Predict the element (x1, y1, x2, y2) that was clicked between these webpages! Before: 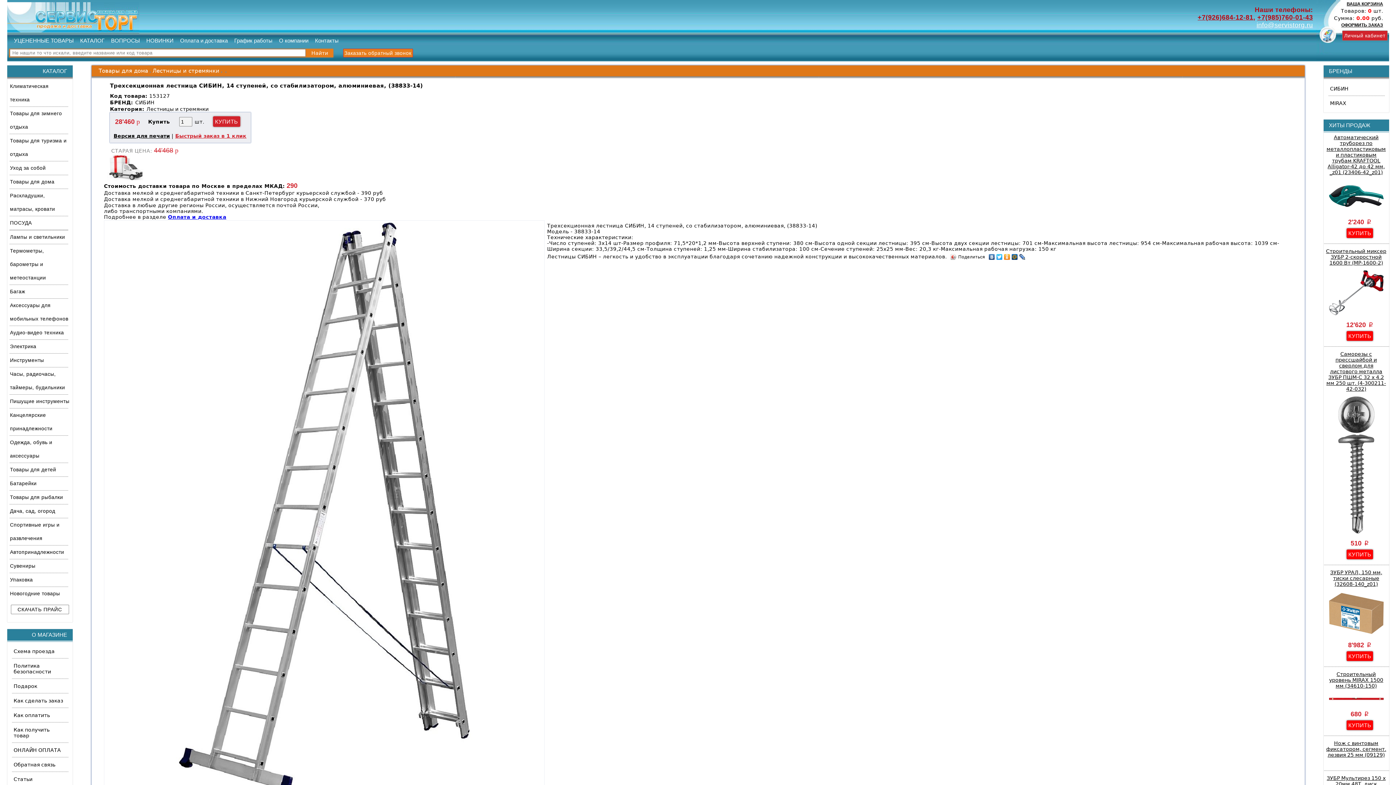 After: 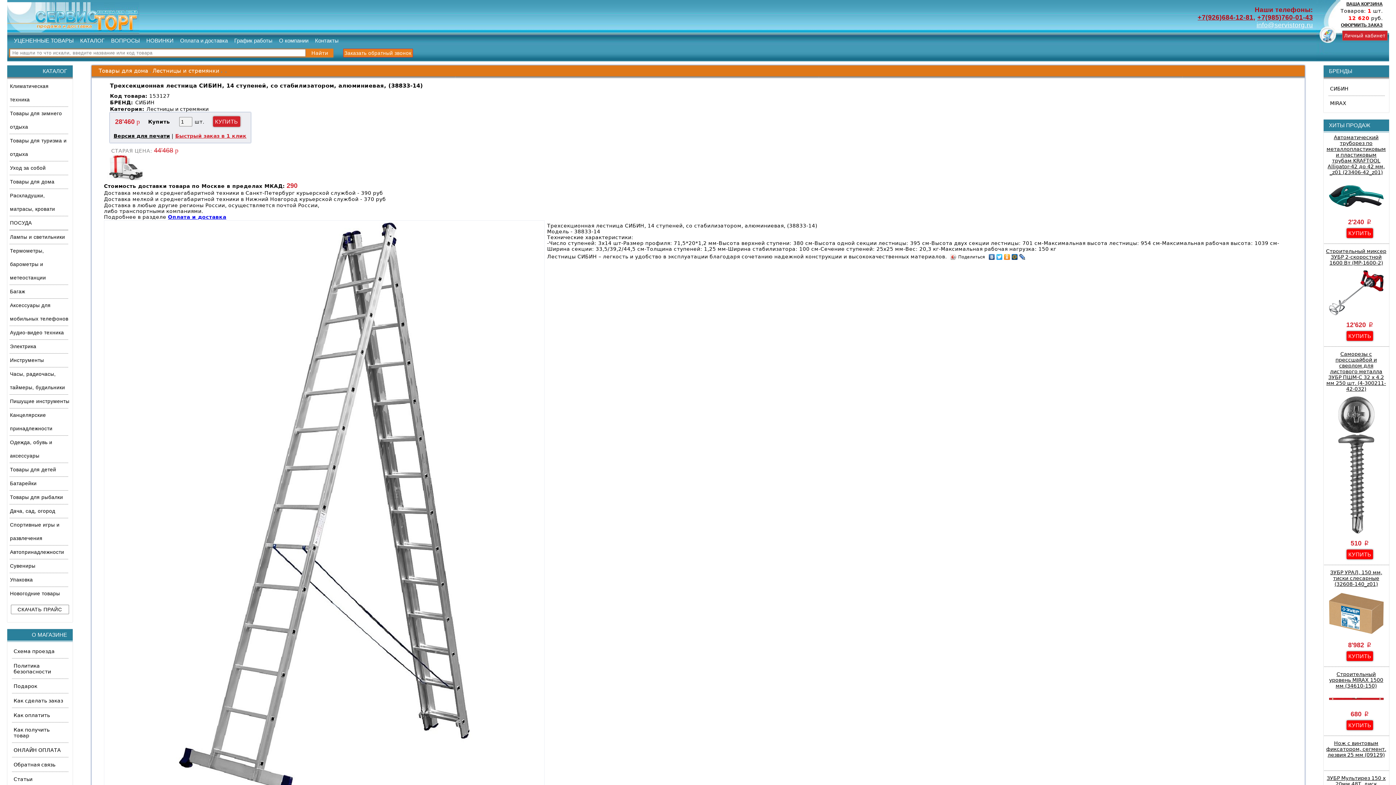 Action: bbox: (1346, 333, 1373, 339)